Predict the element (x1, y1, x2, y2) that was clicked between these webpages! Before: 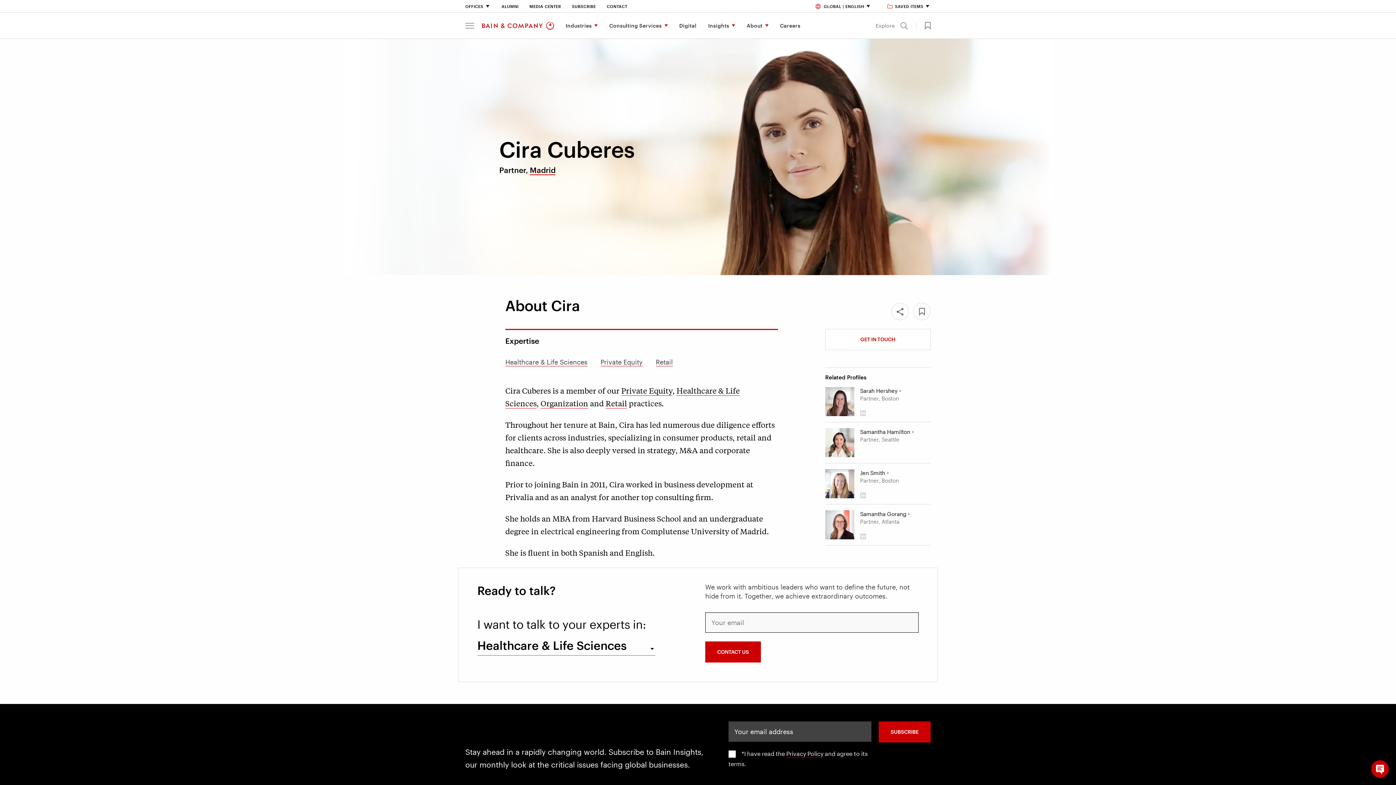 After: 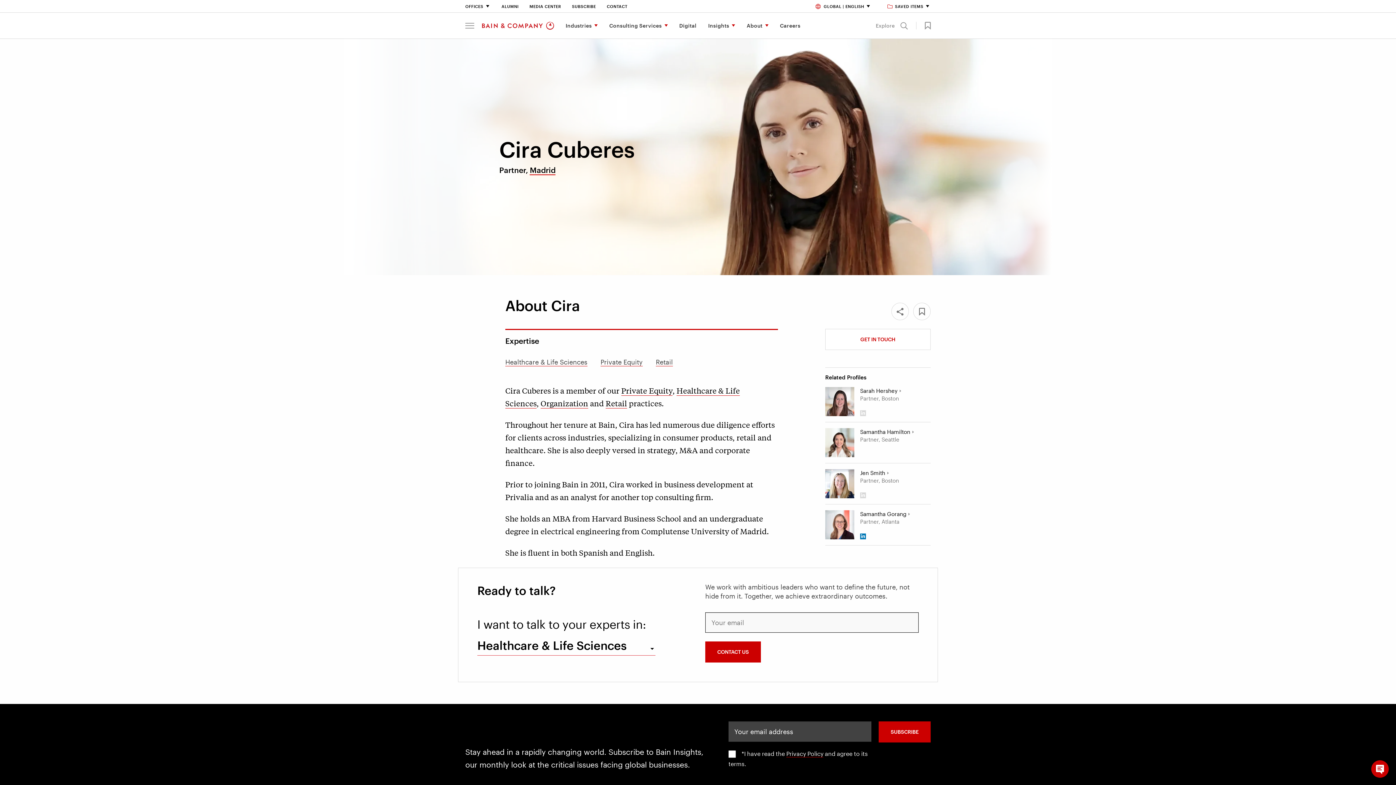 Action: bbox: (860, 533, 866, 539)